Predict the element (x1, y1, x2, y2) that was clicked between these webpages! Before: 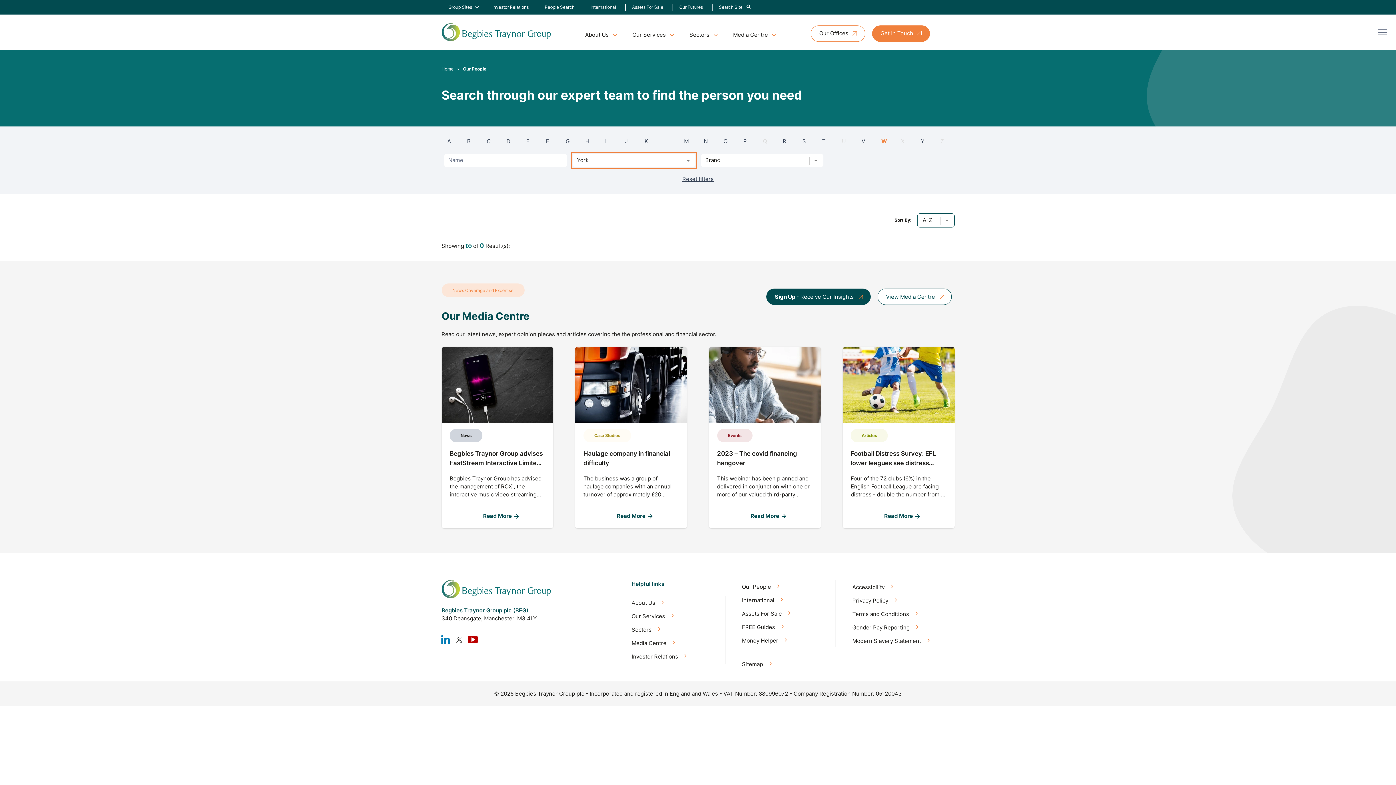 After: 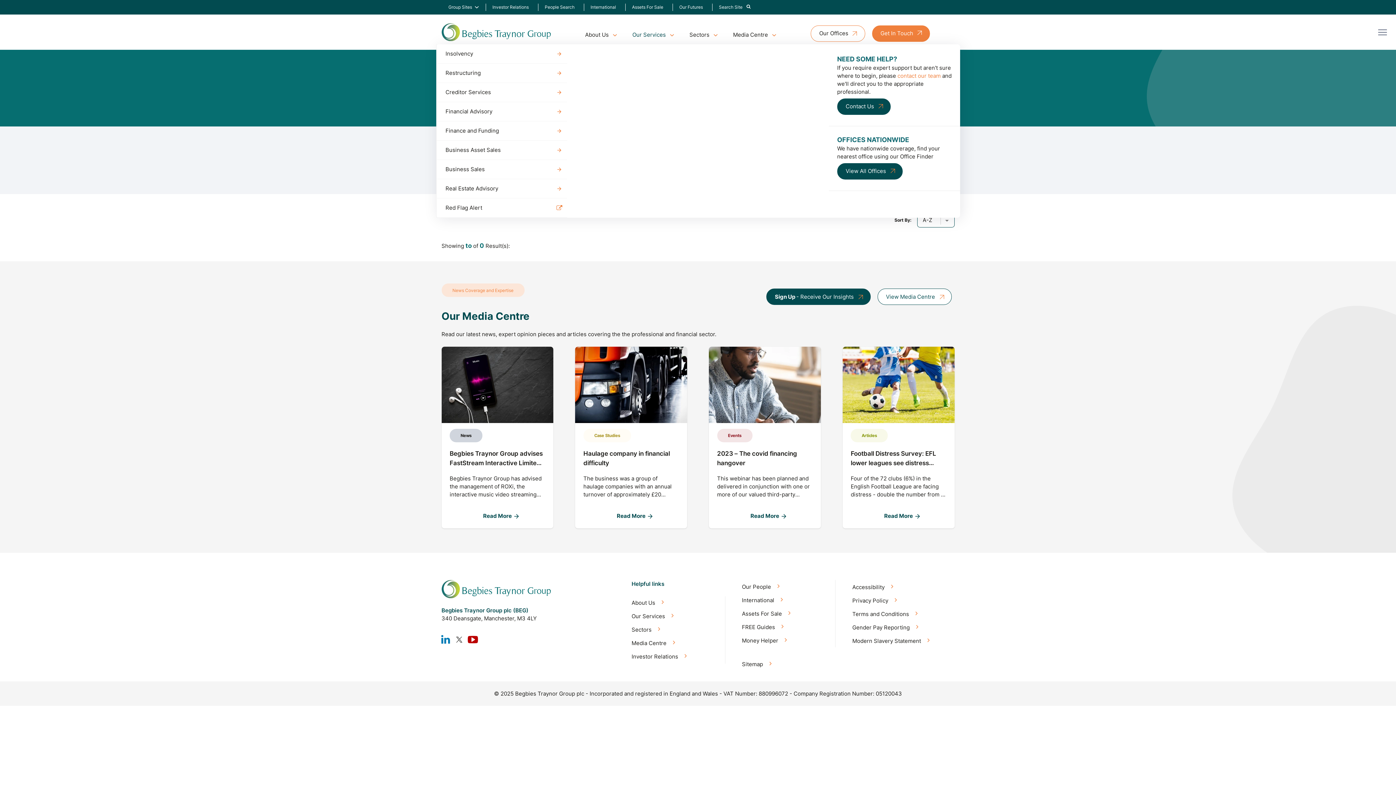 Action: label: Our Services bbox: (623, 25, 680, 44)